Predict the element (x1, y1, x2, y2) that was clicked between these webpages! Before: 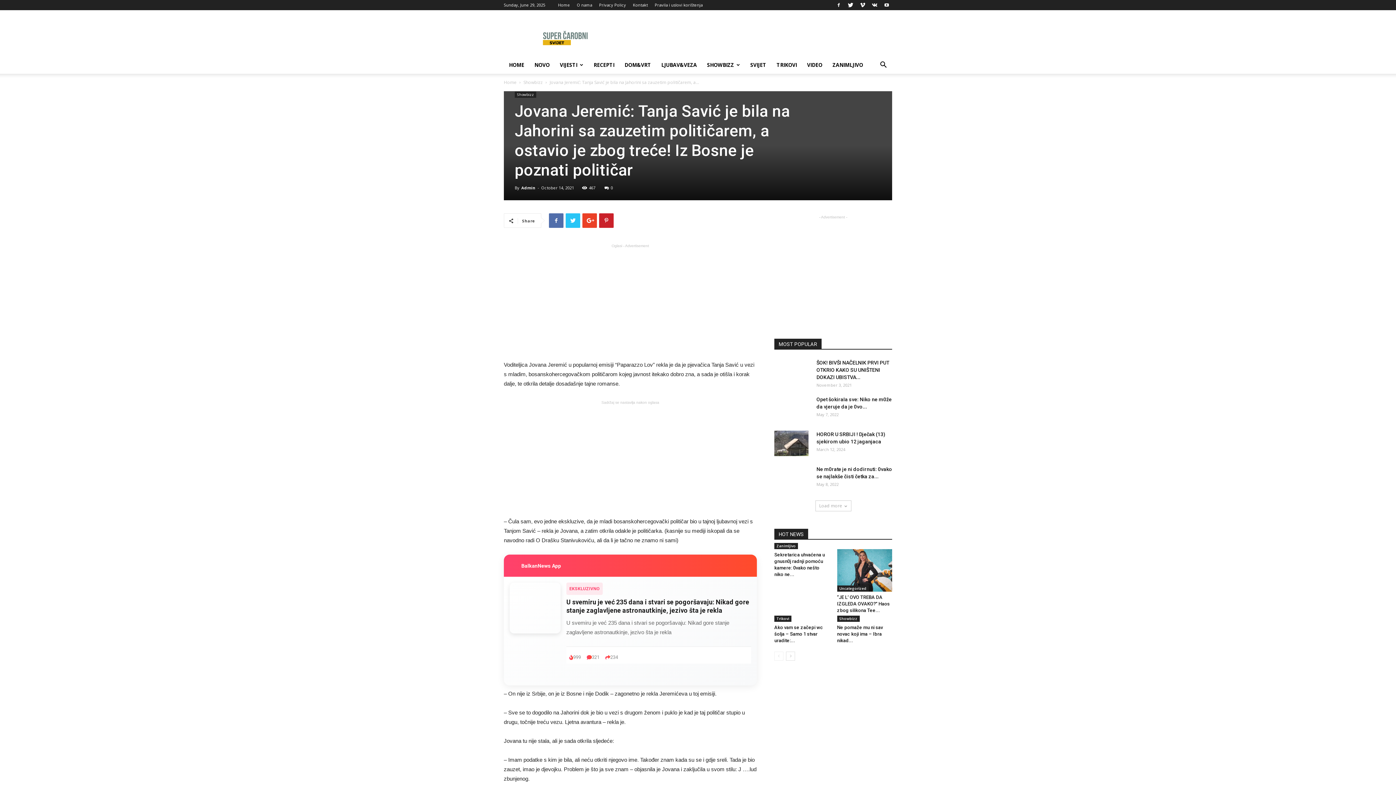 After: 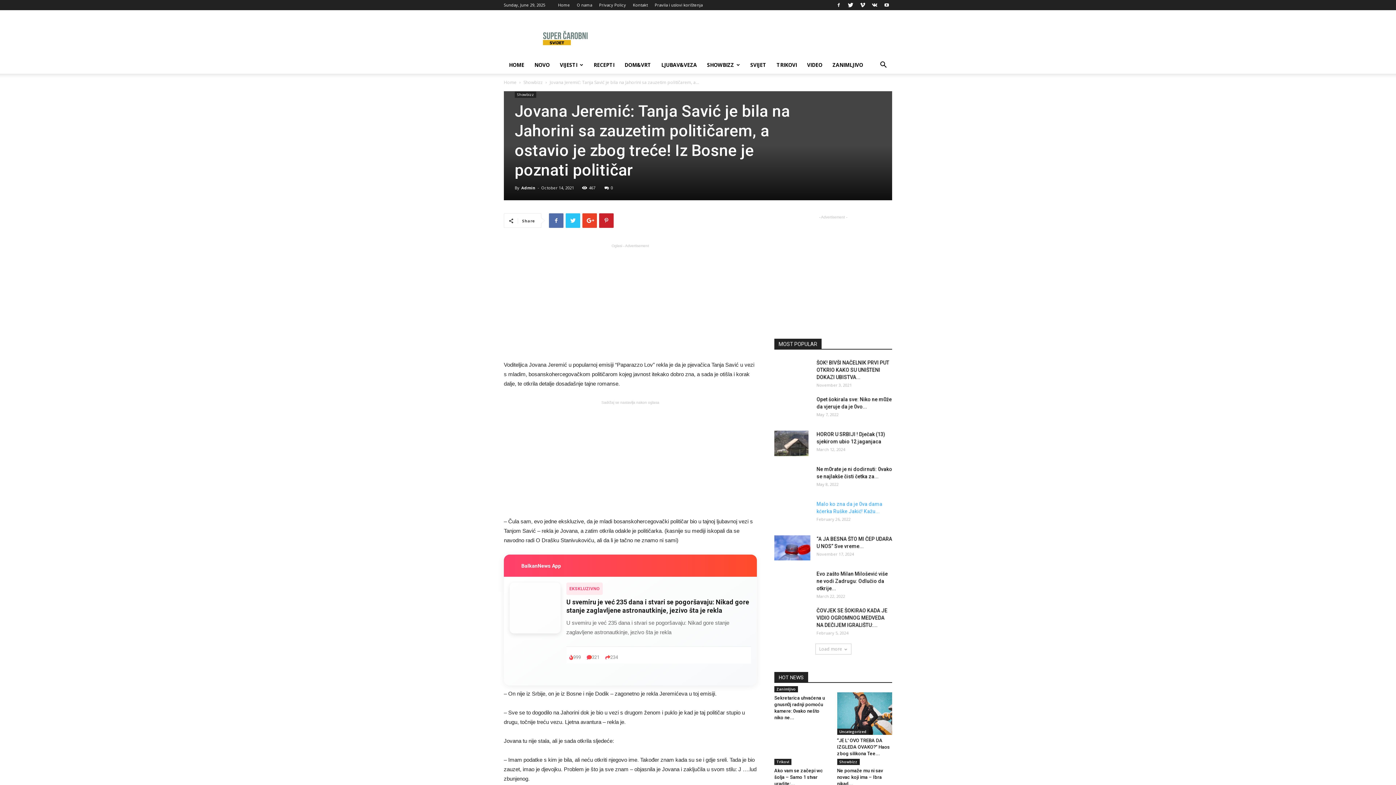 Action: label: Load more bbox: (815, 500, 851, 511)